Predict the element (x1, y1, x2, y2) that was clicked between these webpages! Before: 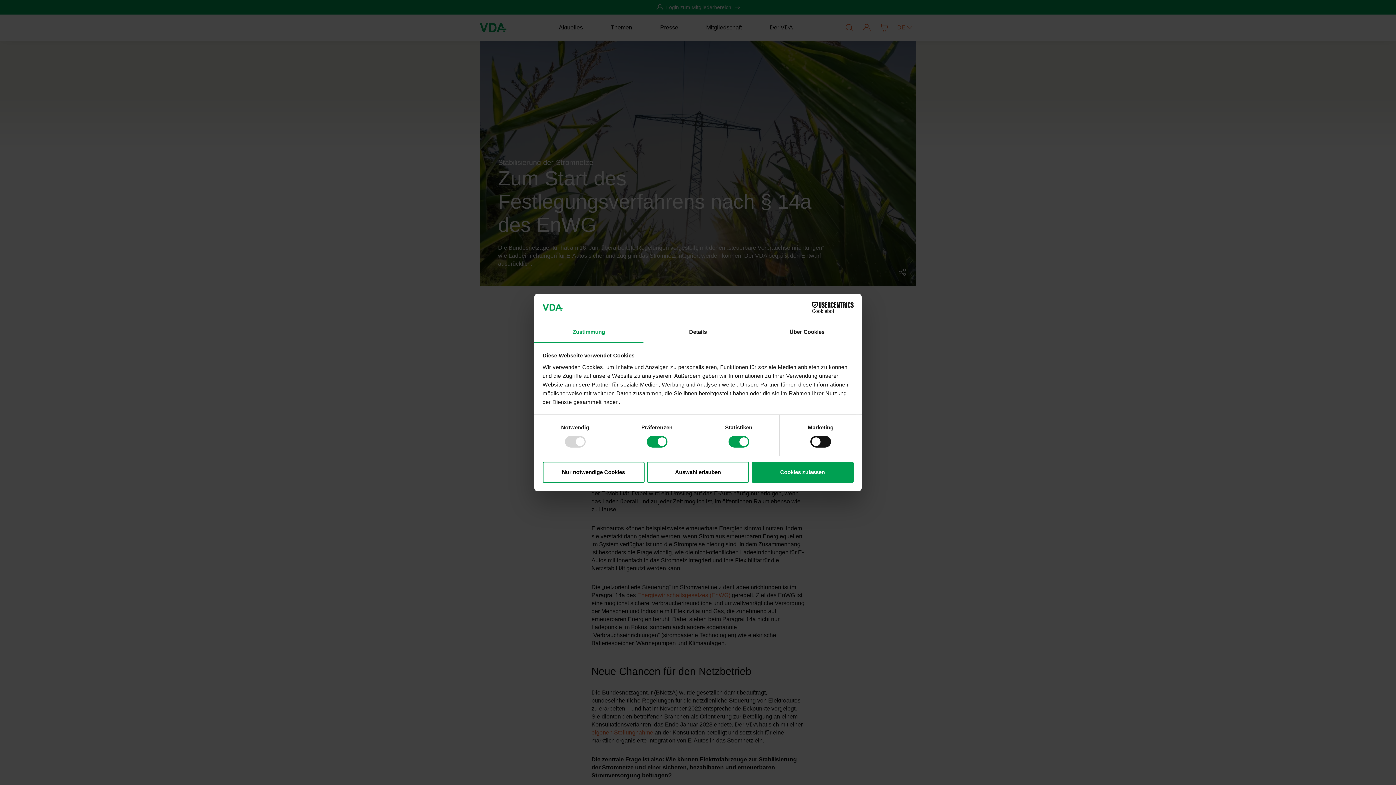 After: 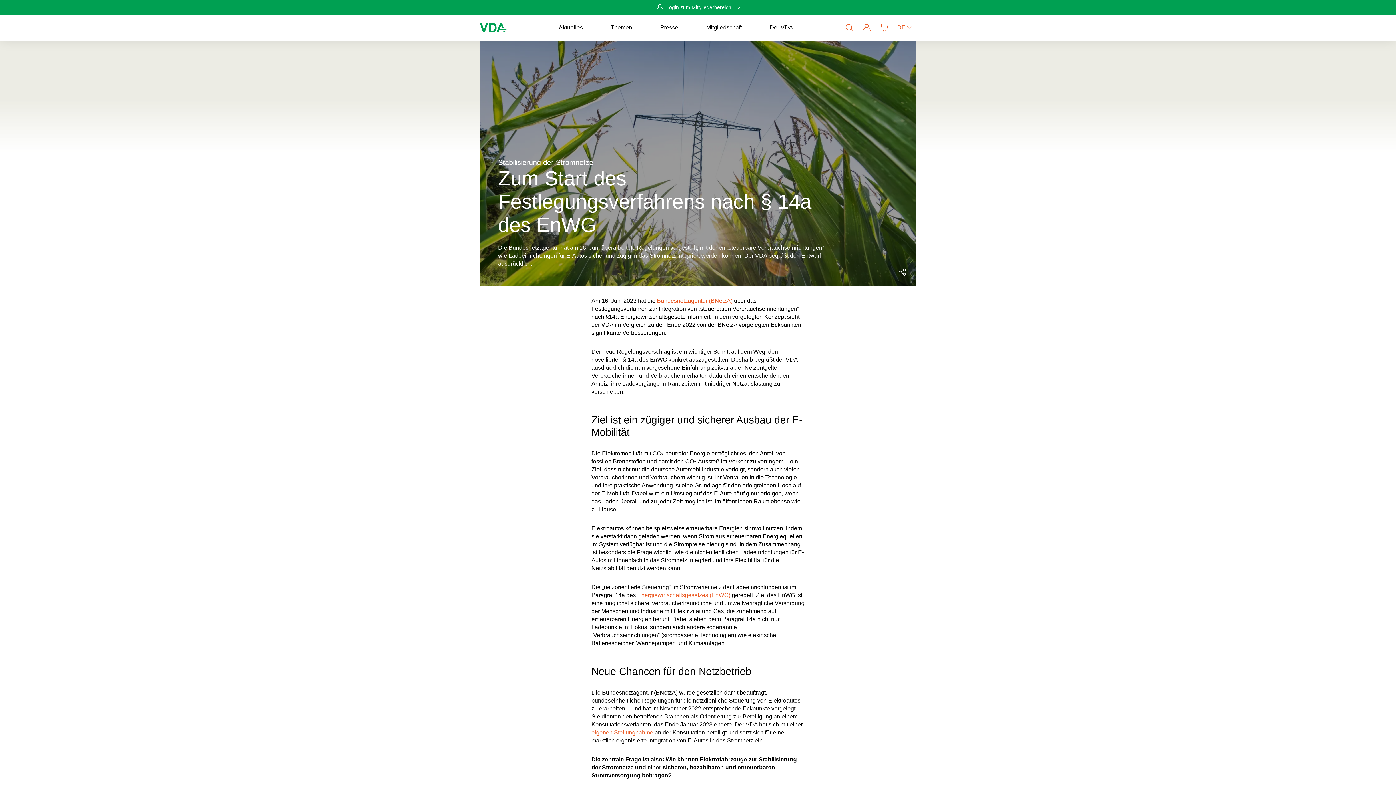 Action: bbox: (647, 461, 749, 482) label: Auswahl erlauben